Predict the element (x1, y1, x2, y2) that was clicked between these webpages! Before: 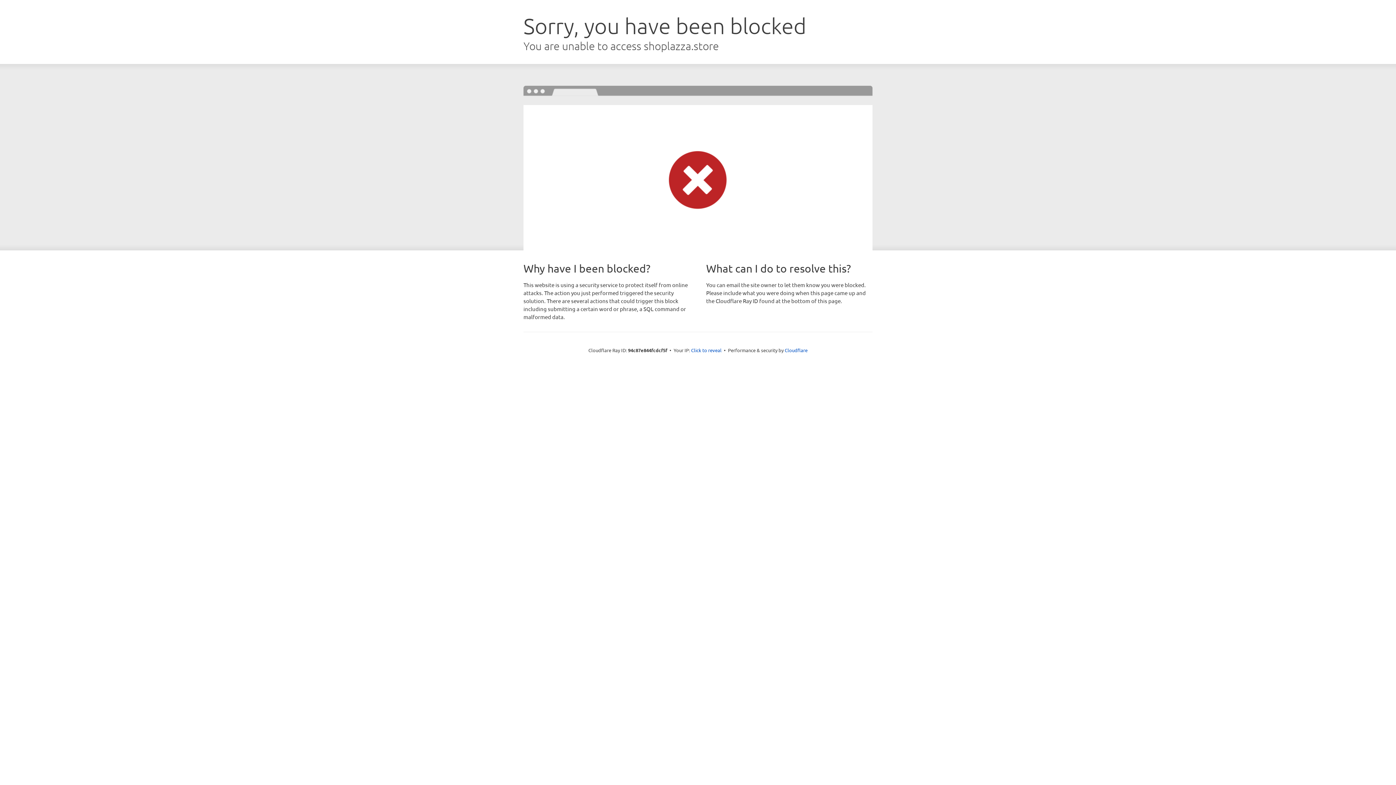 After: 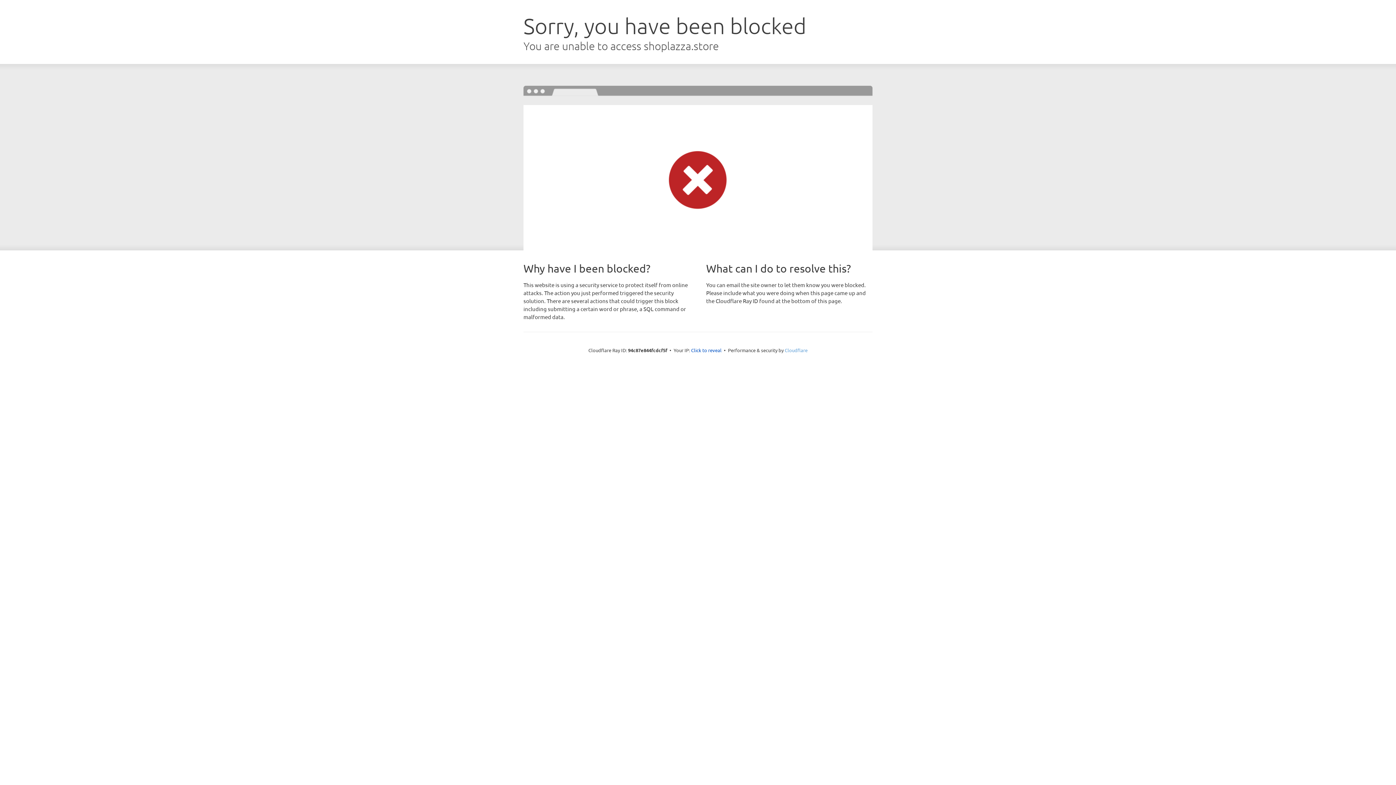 Action: bbox: (784, 347, 807, 353) label: Cloudflare